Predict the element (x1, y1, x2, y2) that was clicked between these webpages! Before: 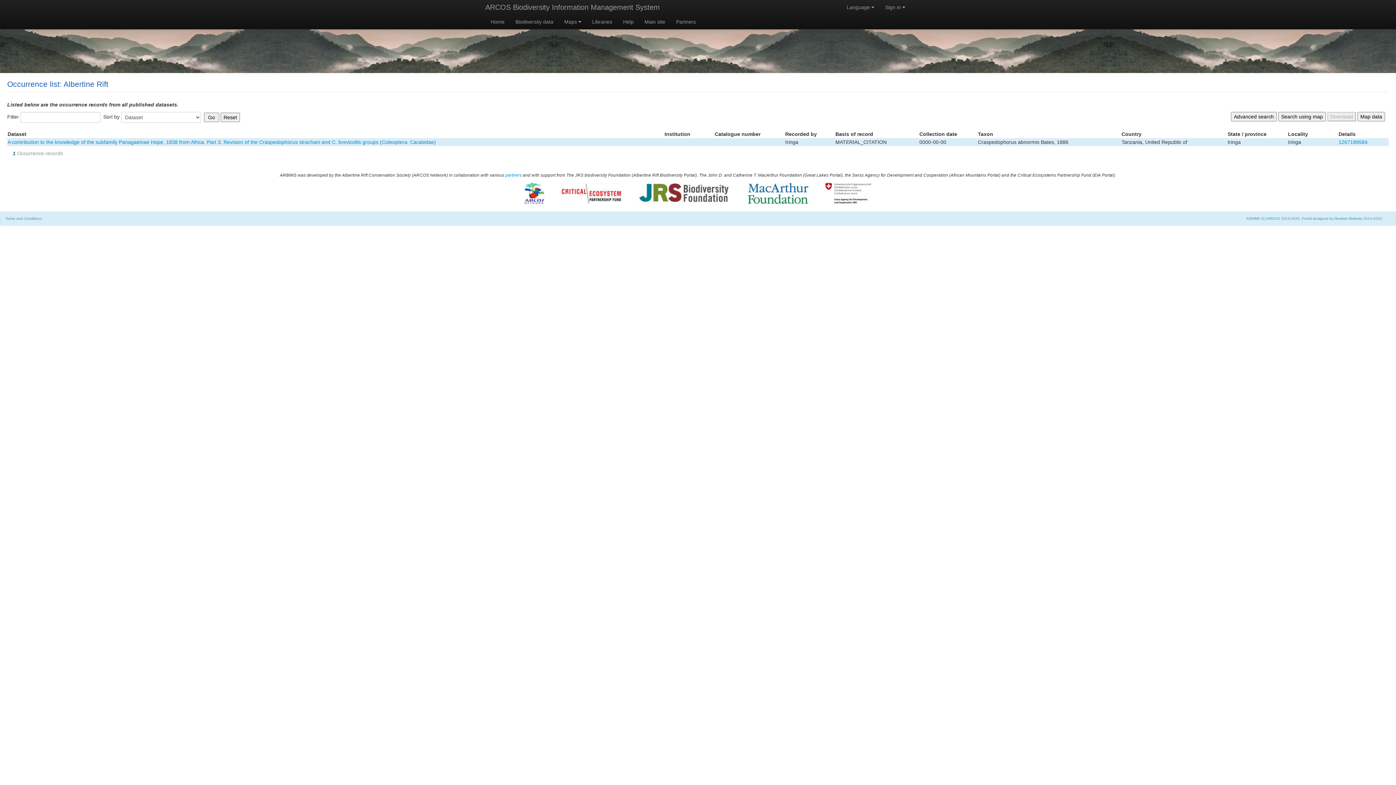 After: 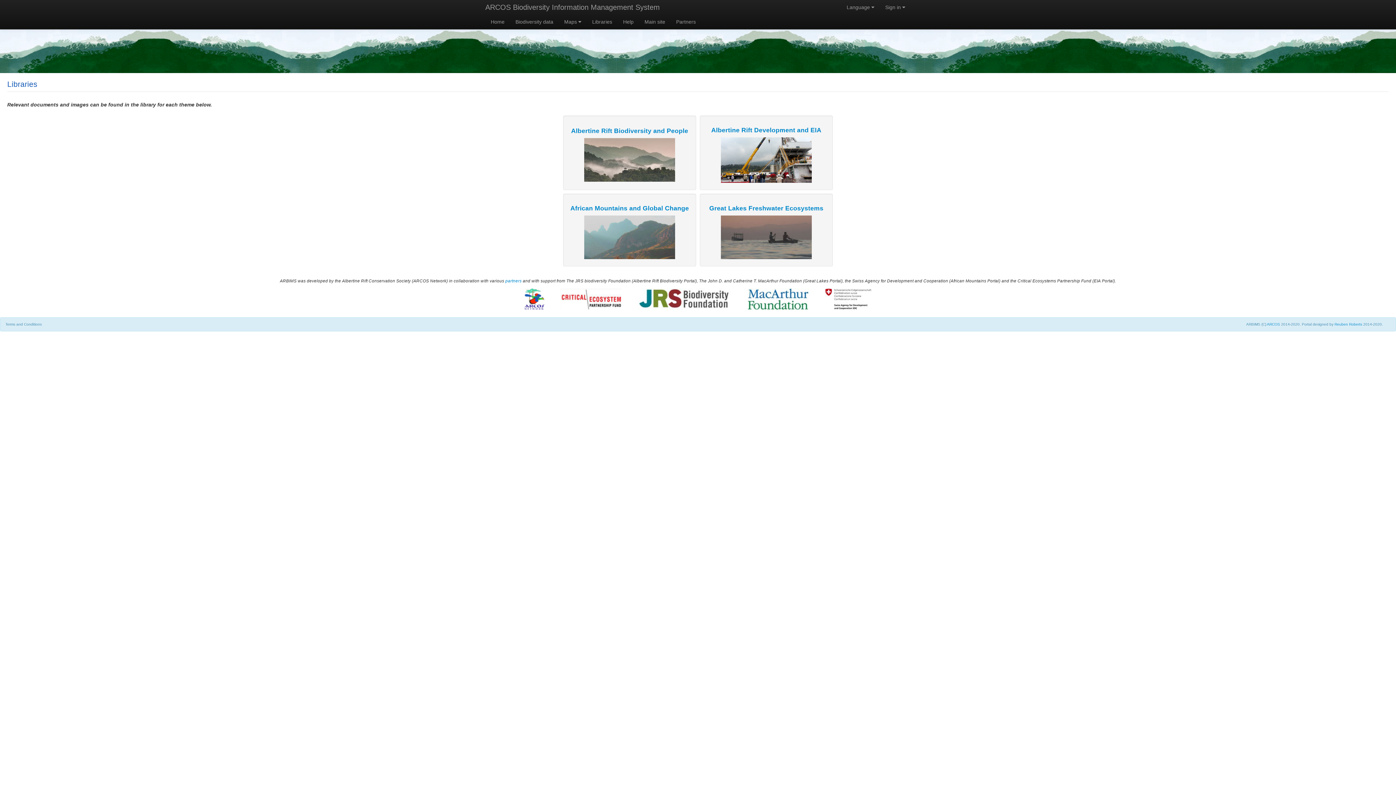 Action: bbox: (586, 14, 617, 29) label: Libraries